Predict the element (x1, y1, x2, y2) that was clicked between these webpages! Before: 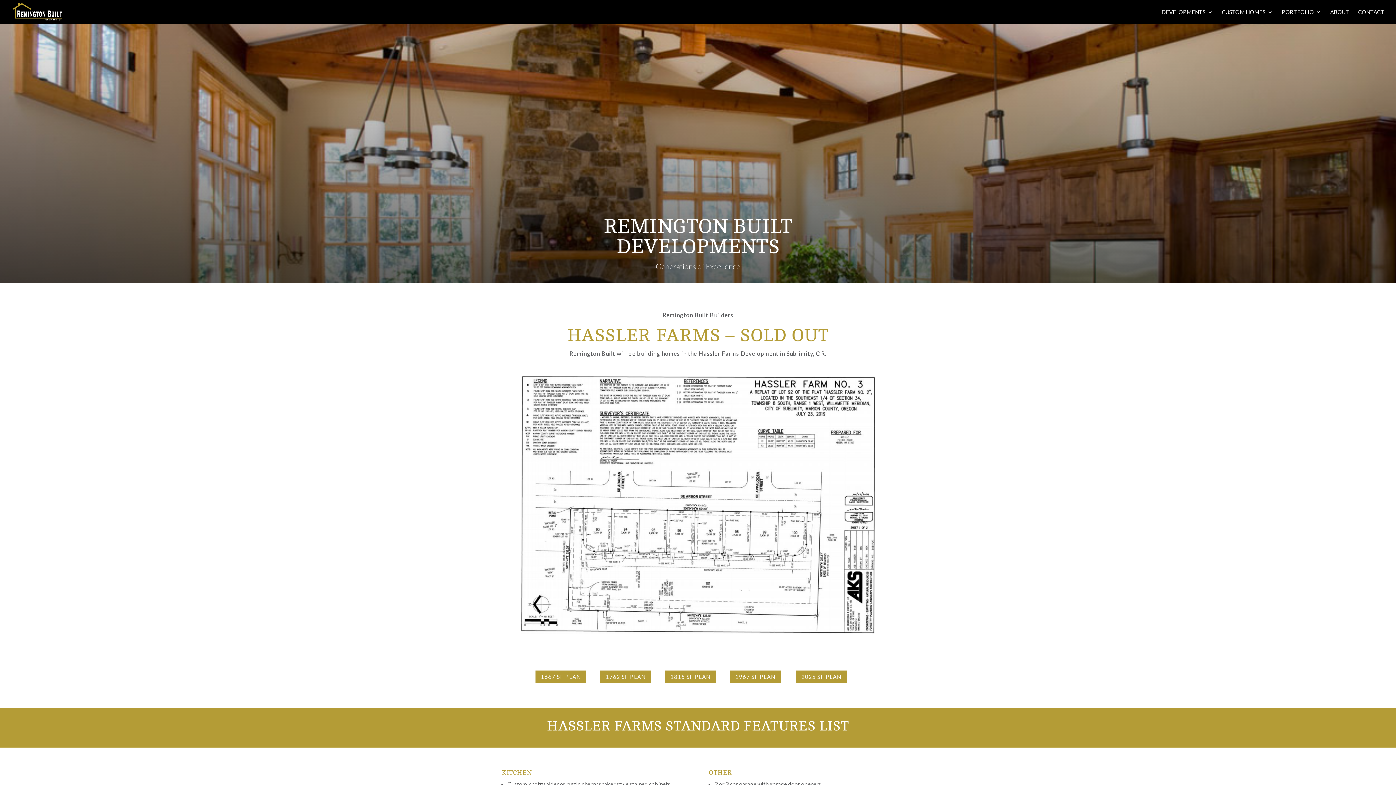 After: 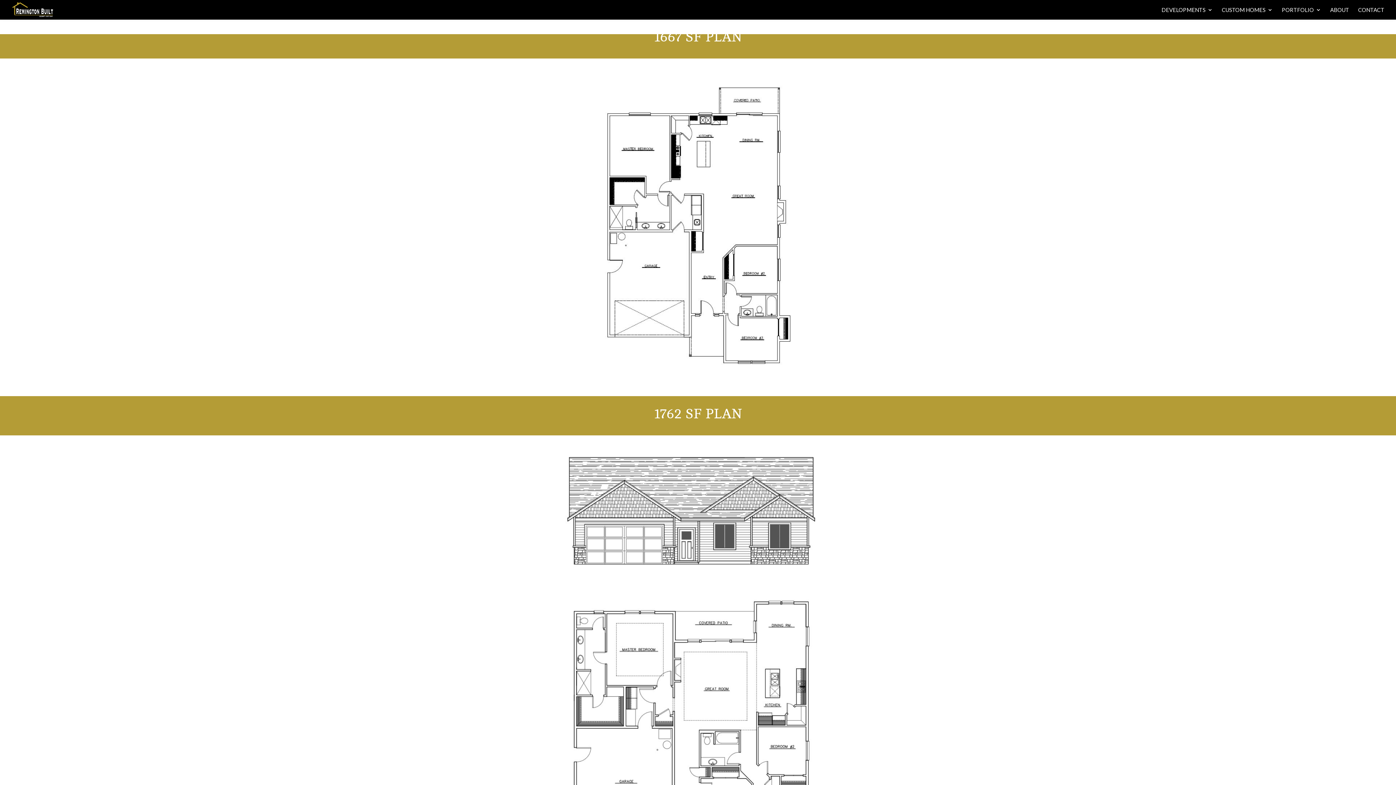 Action: label: 1667 SF PLAN bbox: (535, 670, 586, 683)